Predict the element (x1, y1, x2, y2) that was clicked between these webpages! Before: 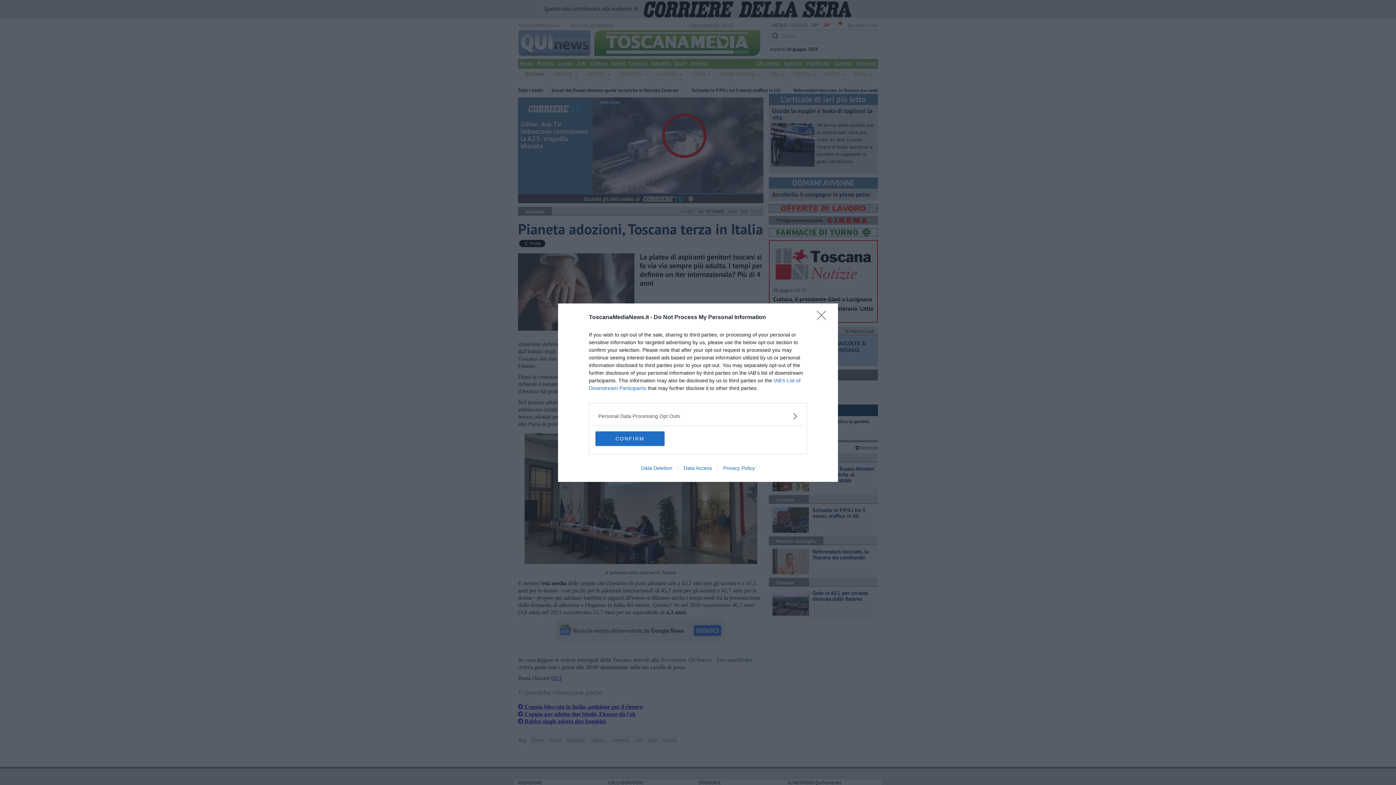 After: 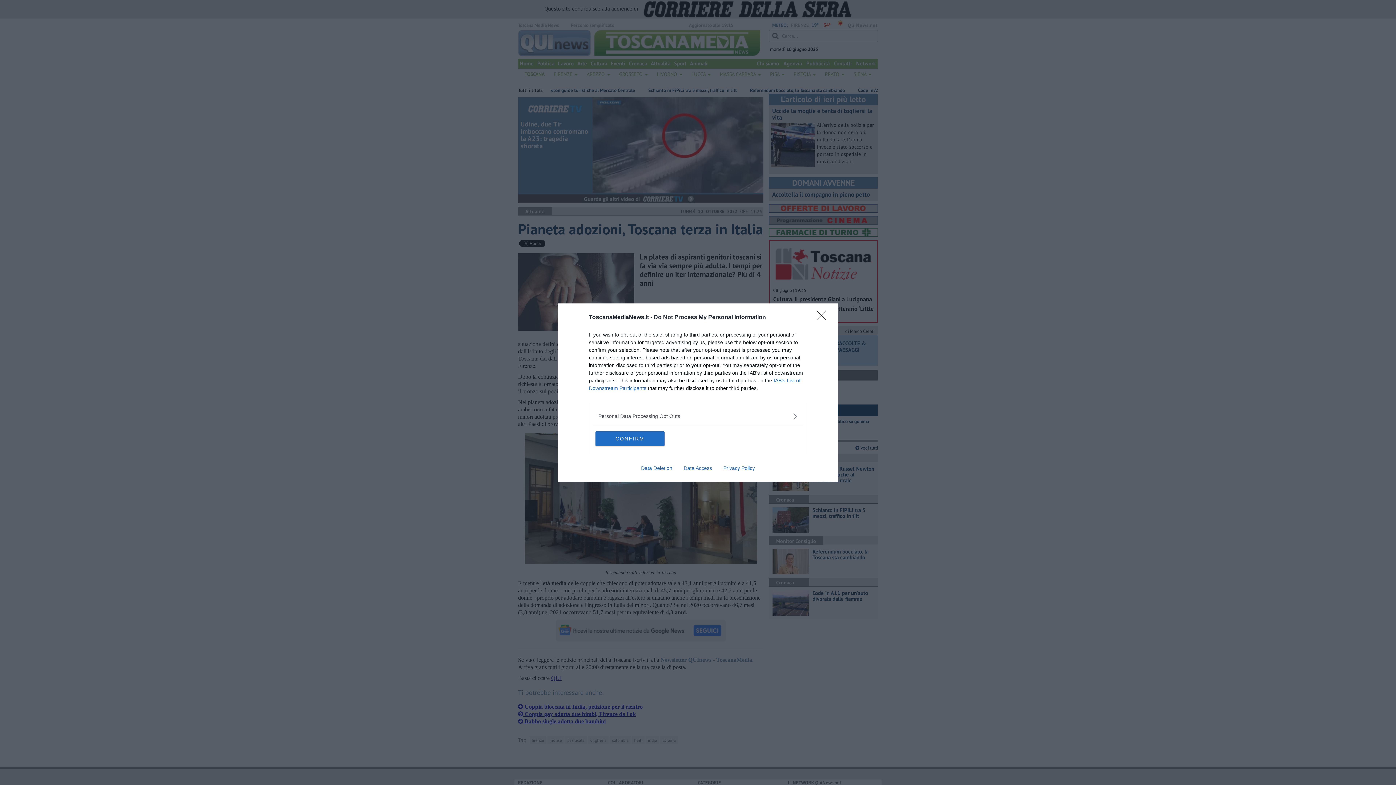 Action: label: Privacy Policy bbox: (717, 465, 760, 471)